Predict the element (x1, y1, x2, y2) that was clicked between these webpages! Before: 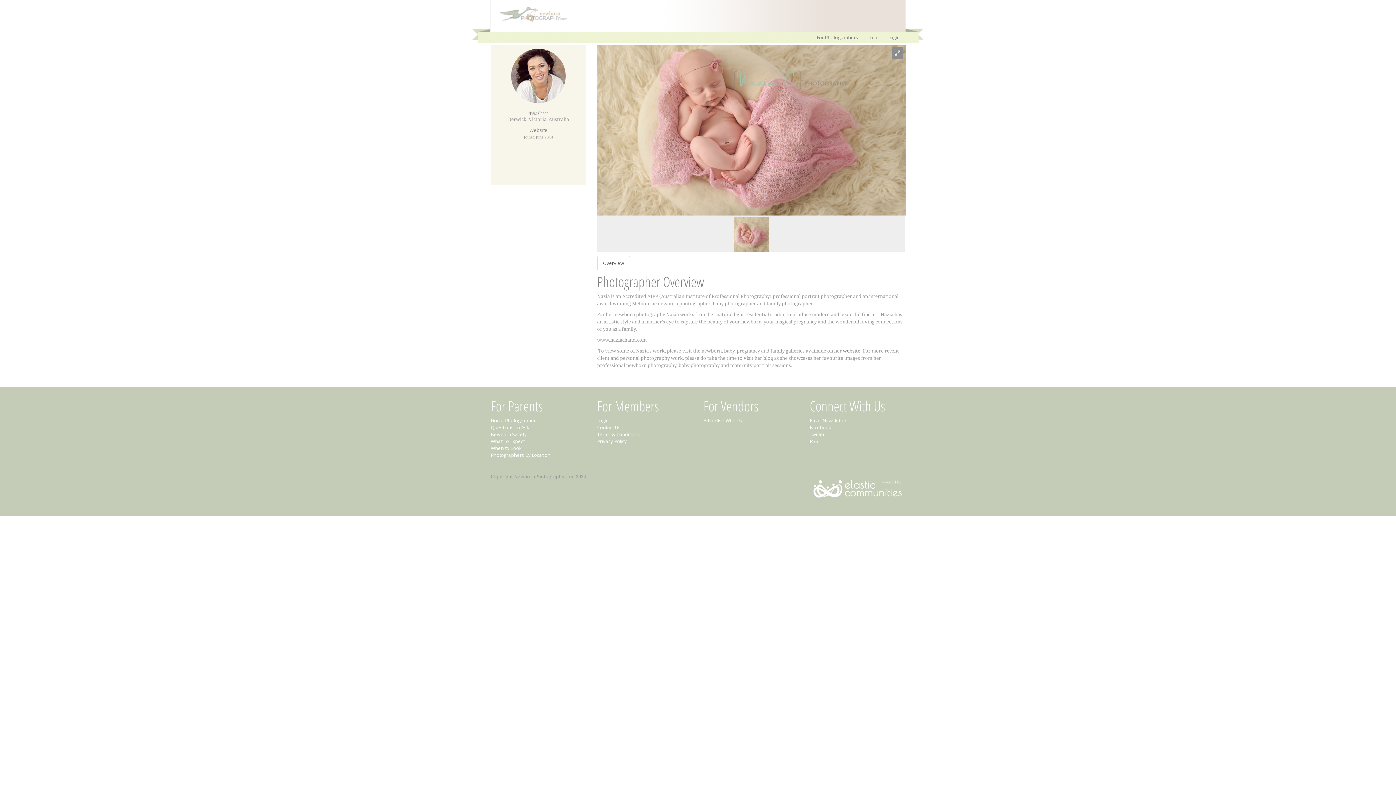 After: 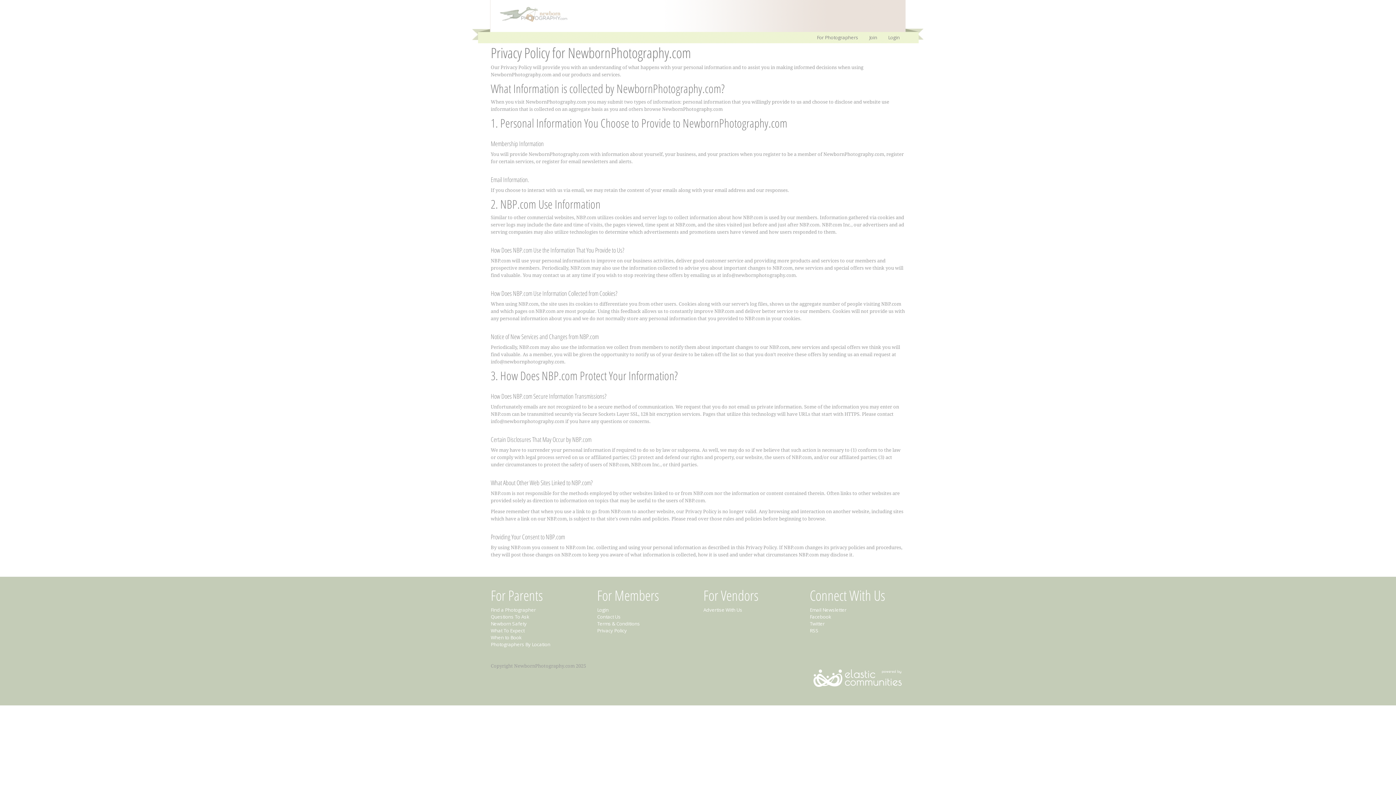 Action: label: Privacy Policy bbox: (597, 438, 627, 444)